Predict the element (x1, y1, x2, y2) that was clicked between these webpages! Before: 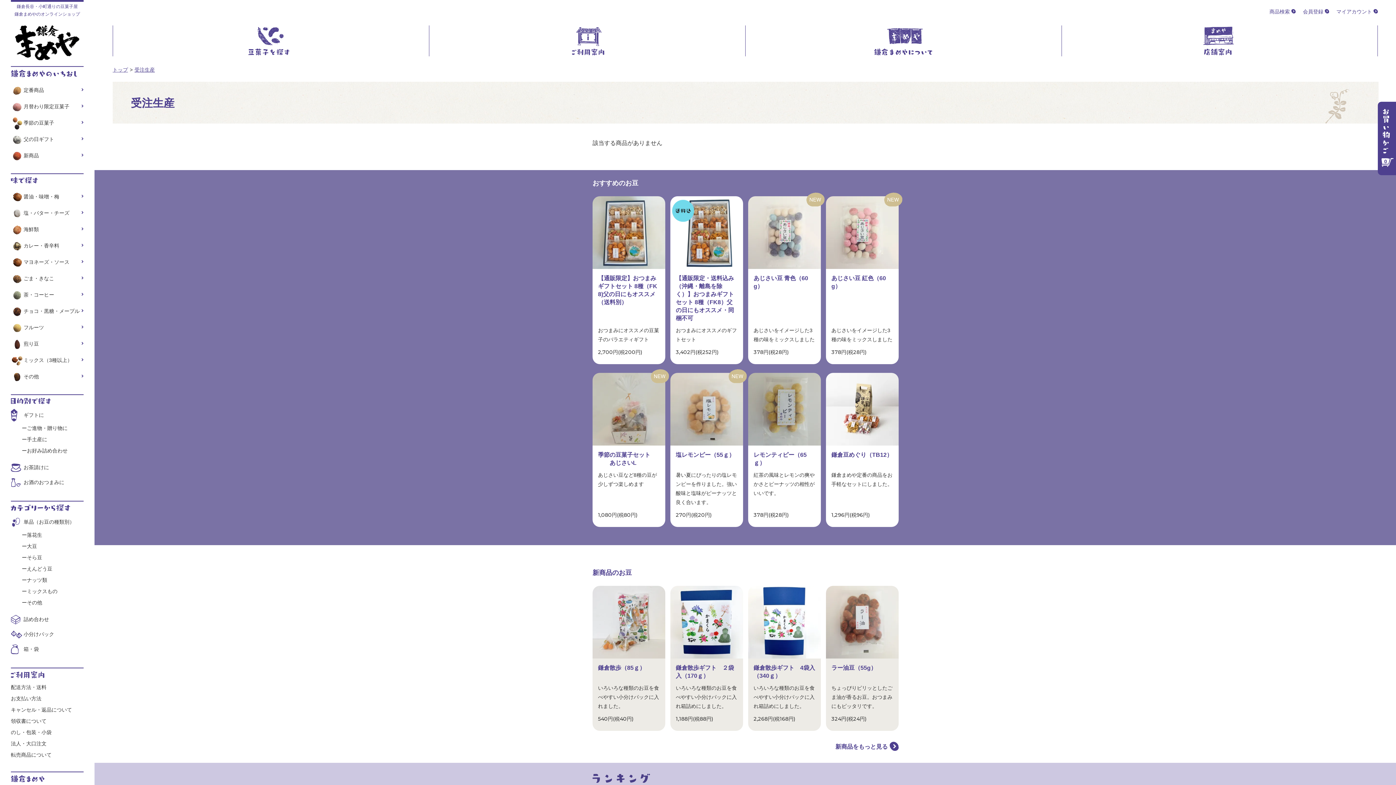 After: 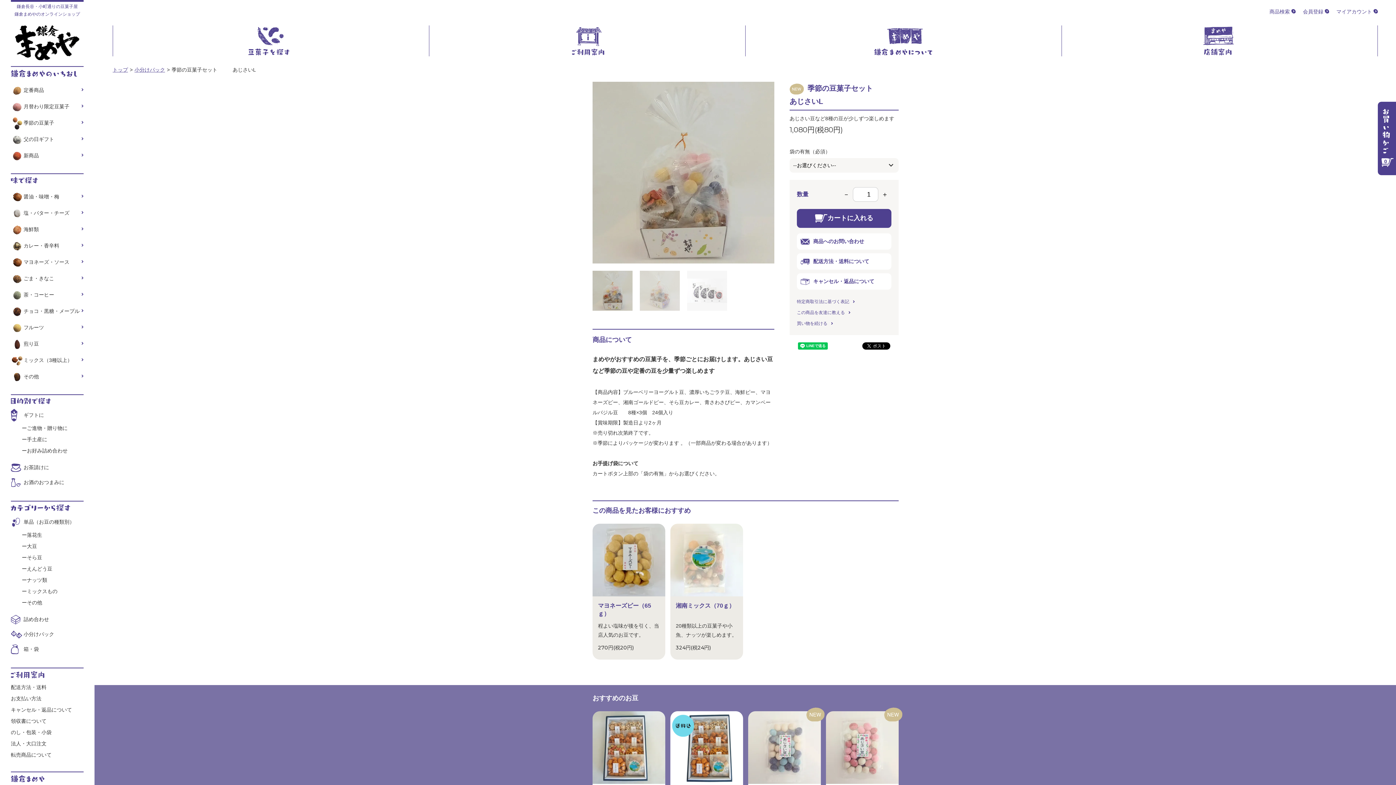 Action: bbox: (592, 373, 665, 445)